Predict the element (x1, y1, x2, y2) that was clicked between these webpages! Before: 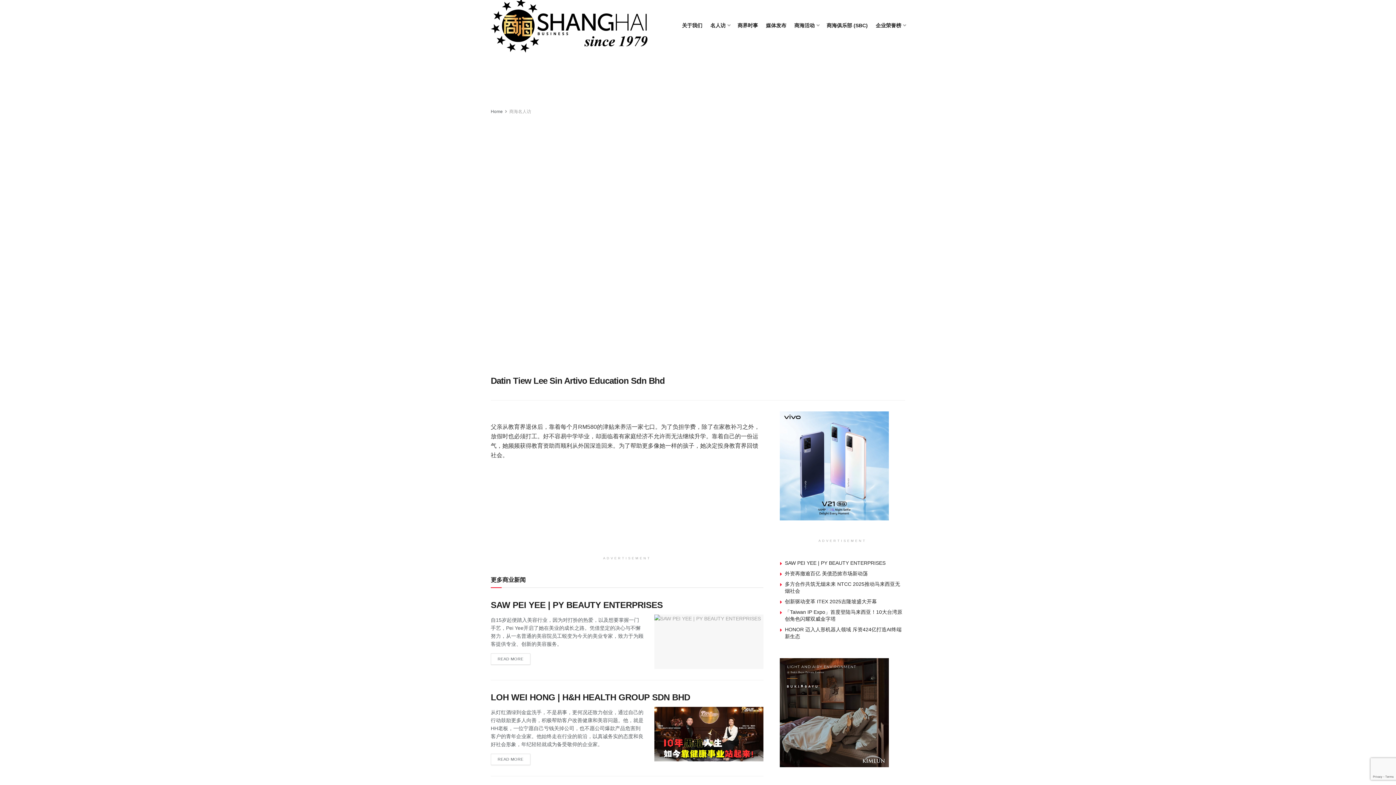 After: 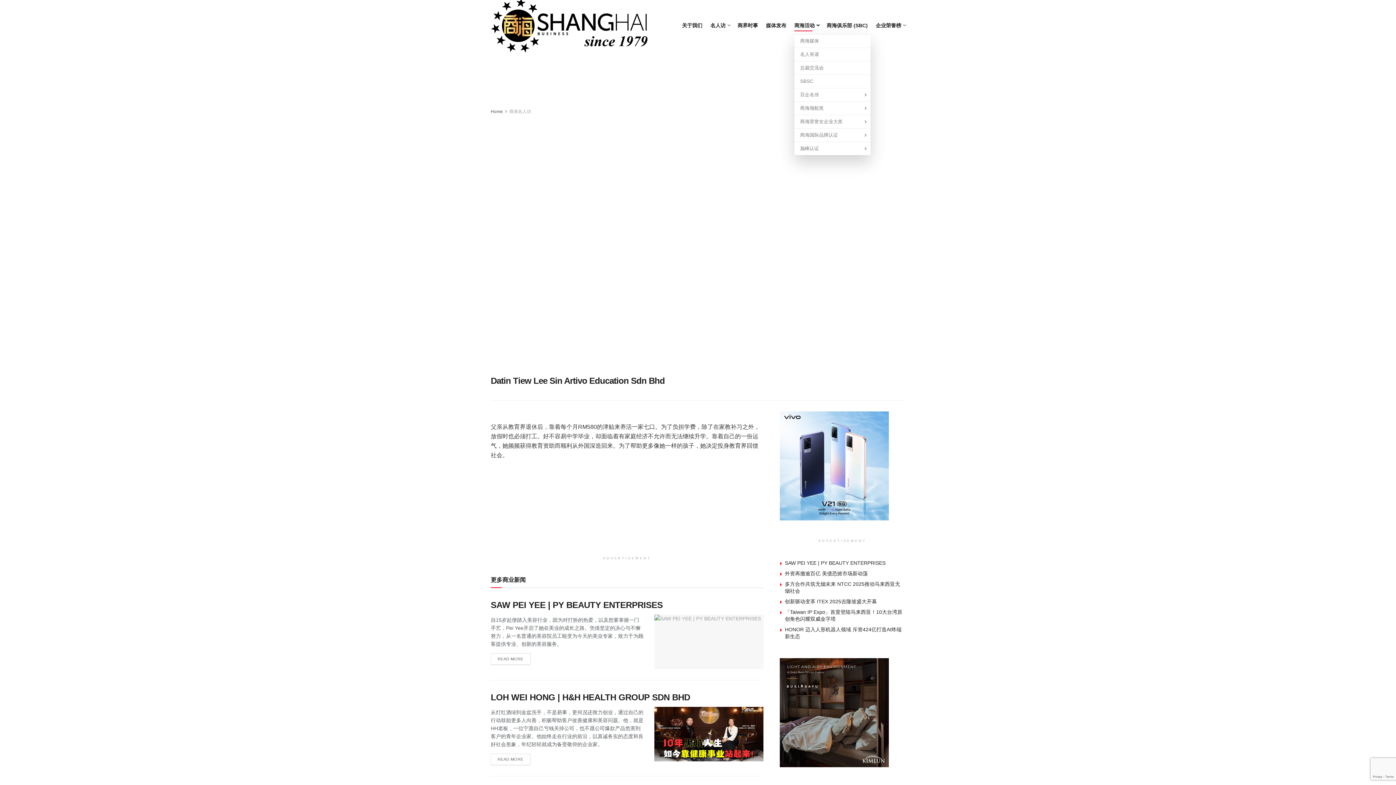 Action: bbox: (794, 20, 818, 31) label: 商海活动